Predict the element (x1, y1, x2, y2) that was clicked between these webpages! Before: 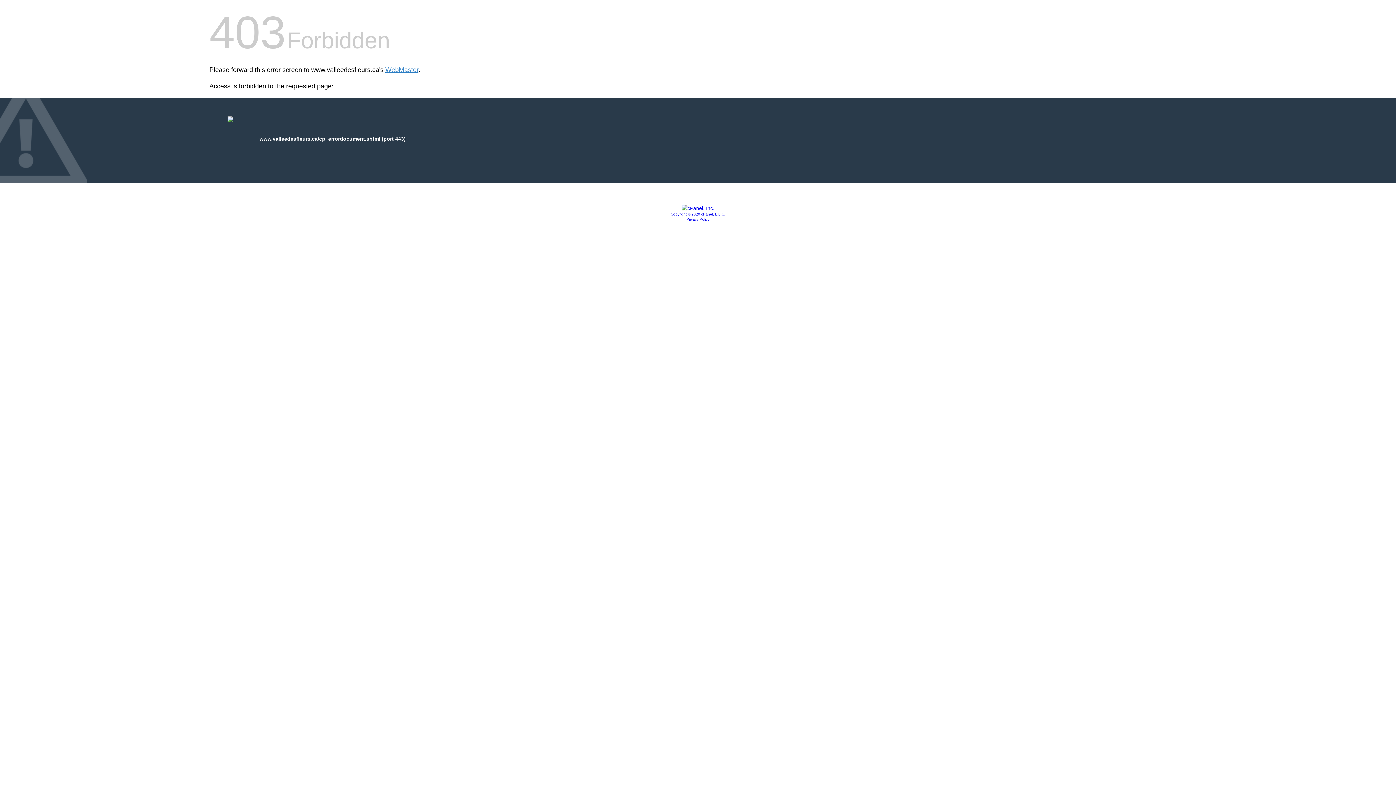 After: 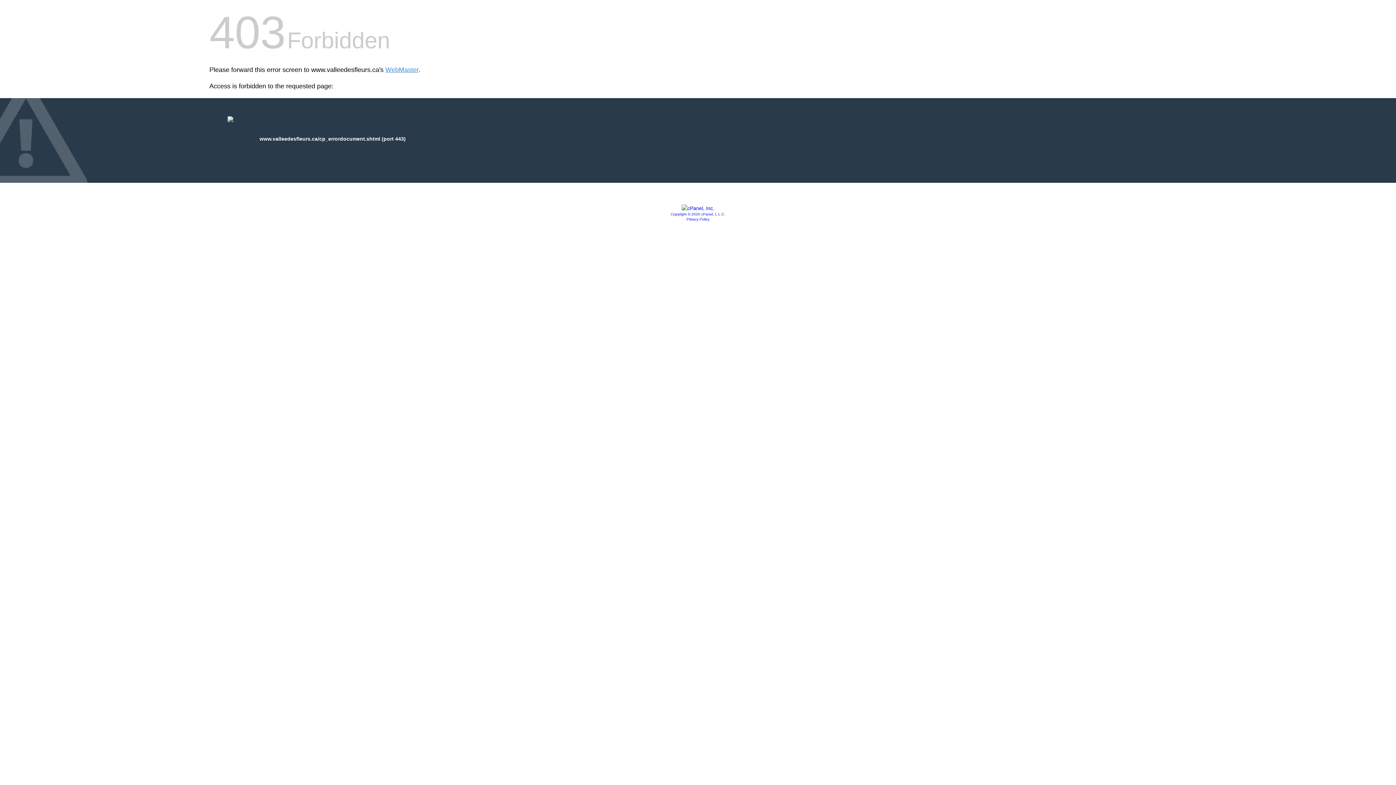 Action: bbox: (686, 217, 709, 221) label: Privacy Policy